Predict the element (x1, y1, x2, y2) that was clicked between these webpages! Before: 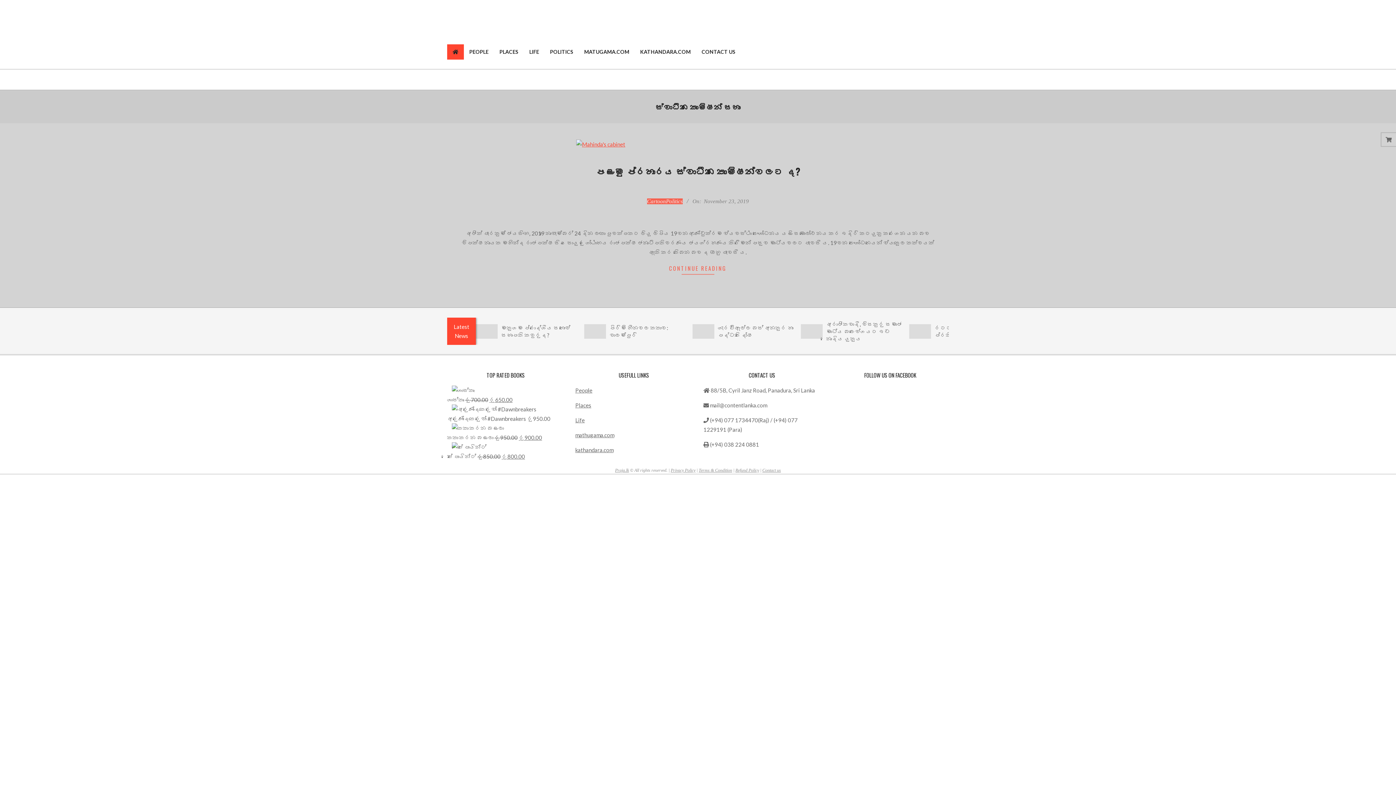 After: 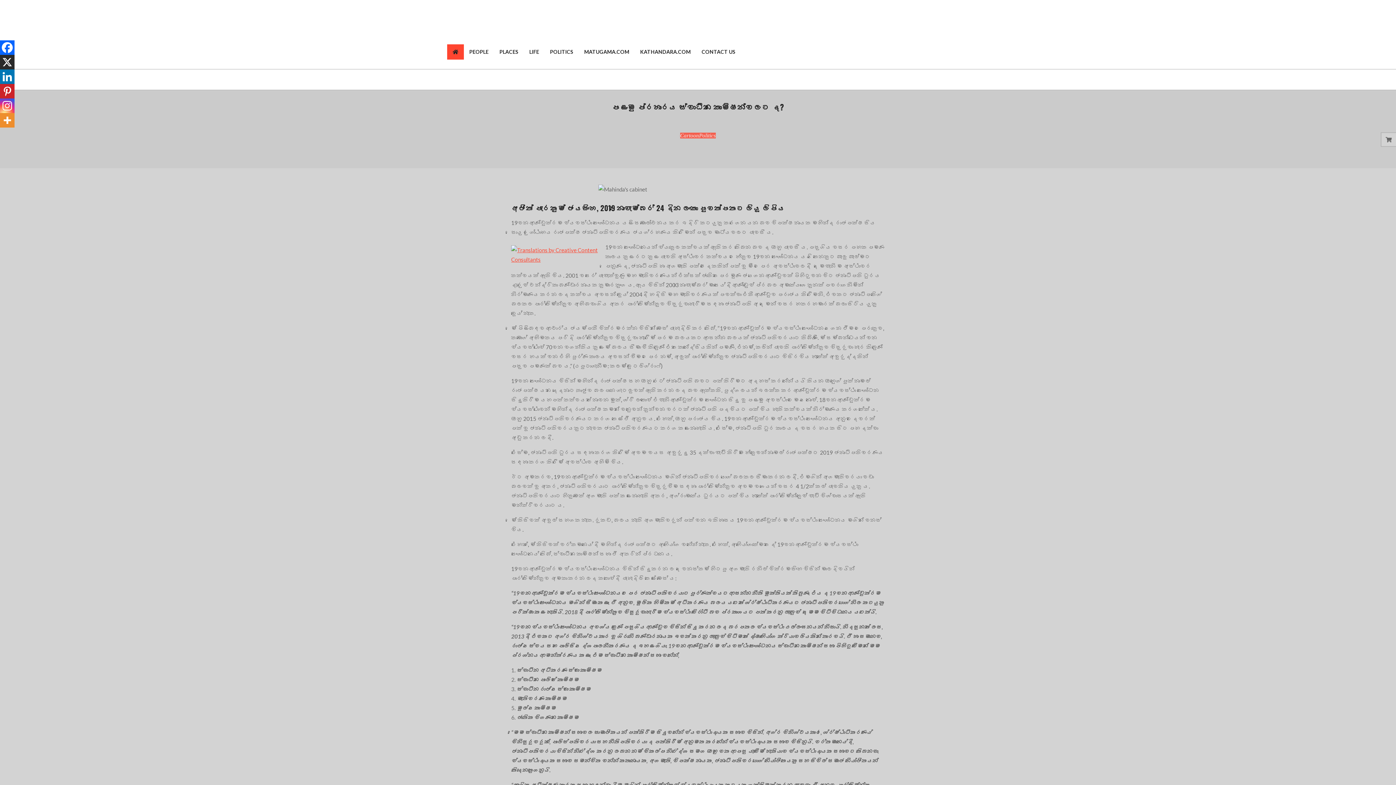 Action: bbox: (458, 262, 938, 274) label: CONTINUE READING